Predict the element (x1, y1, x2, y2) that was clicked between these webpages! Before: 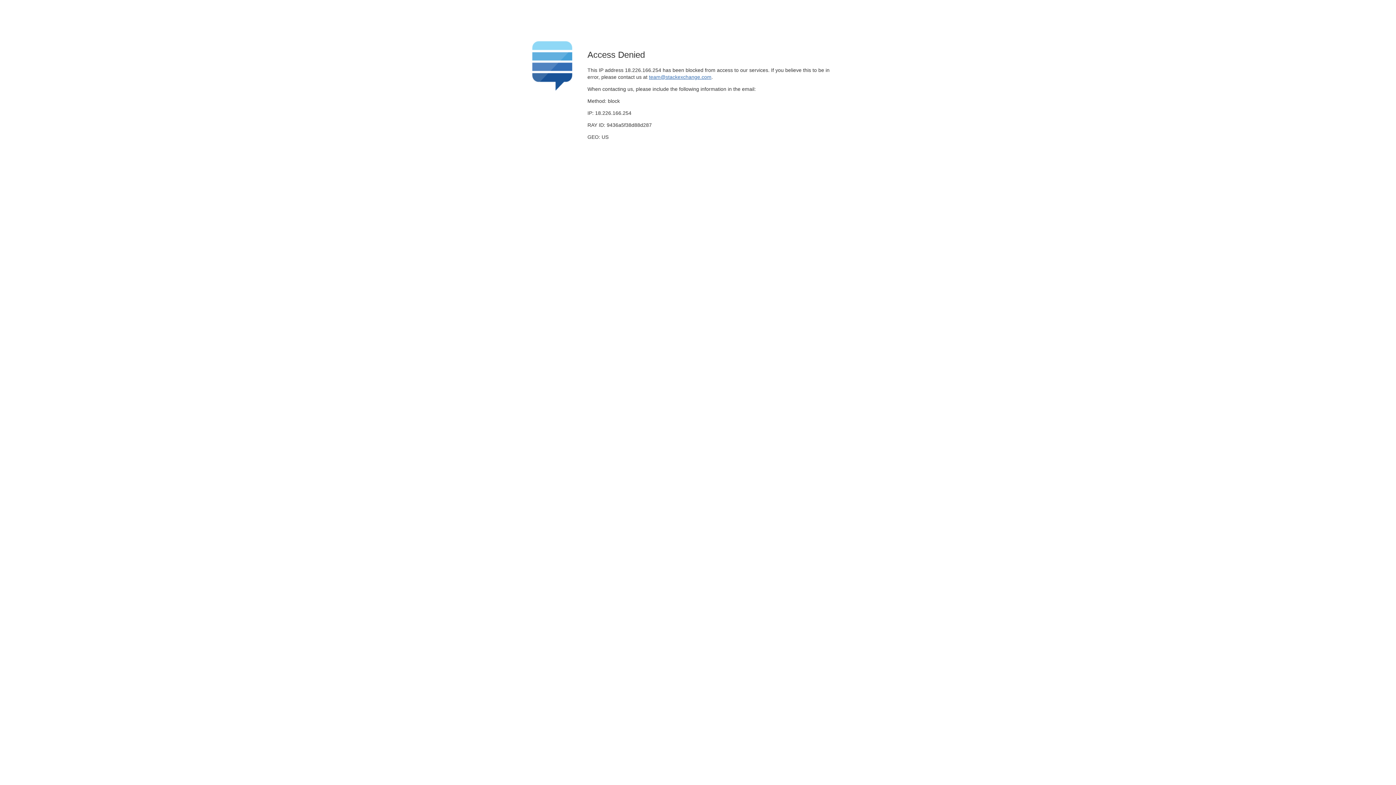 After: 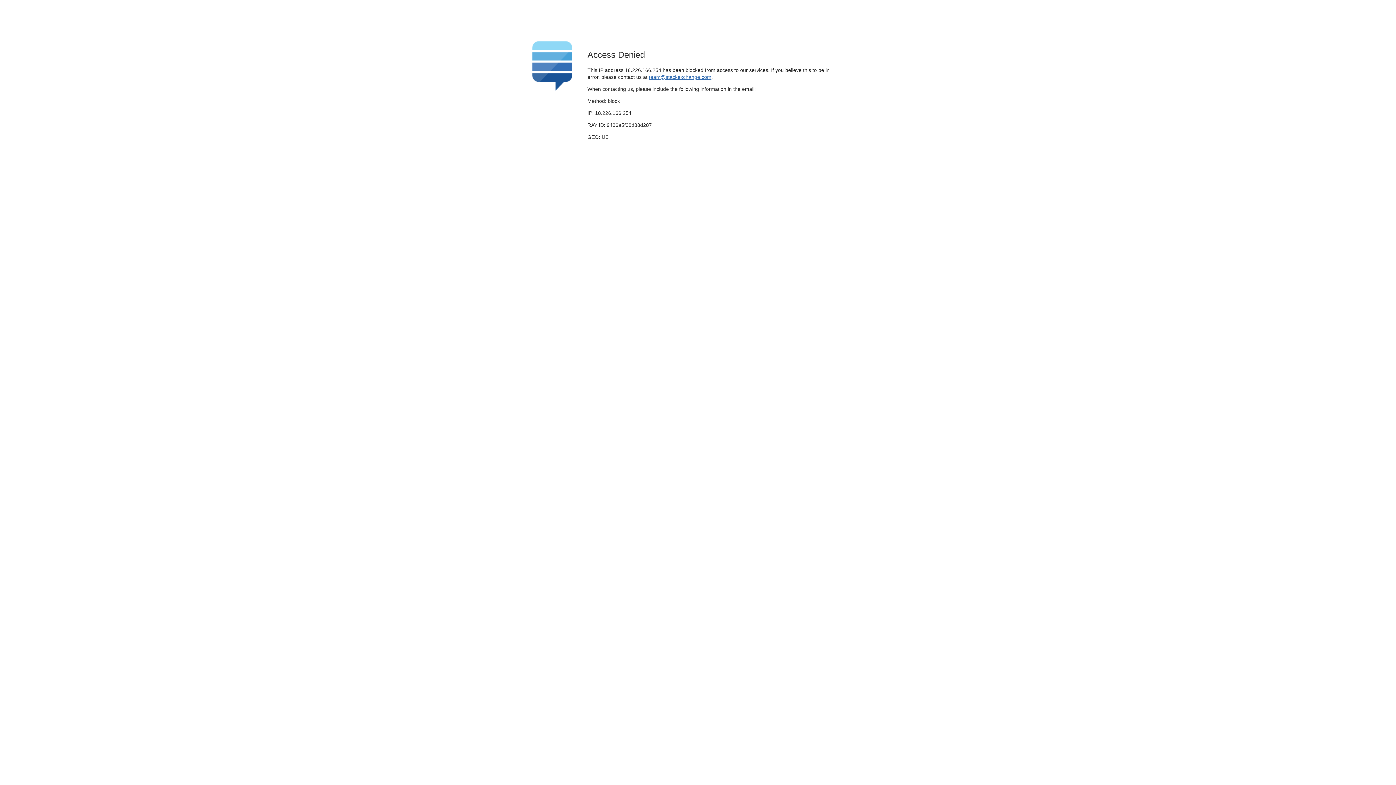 Action: label: team@stackexchange.com bbox: (649, 74, 711, 79)